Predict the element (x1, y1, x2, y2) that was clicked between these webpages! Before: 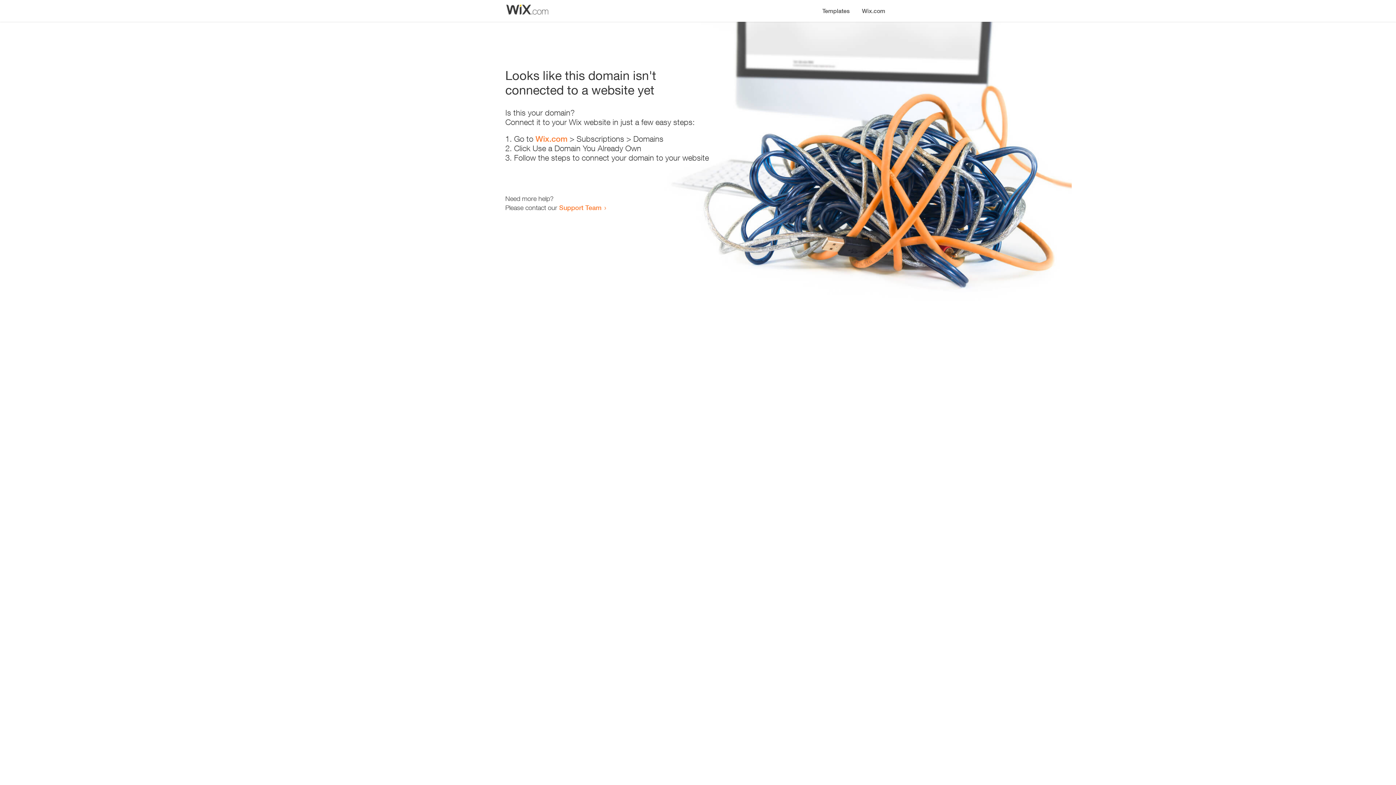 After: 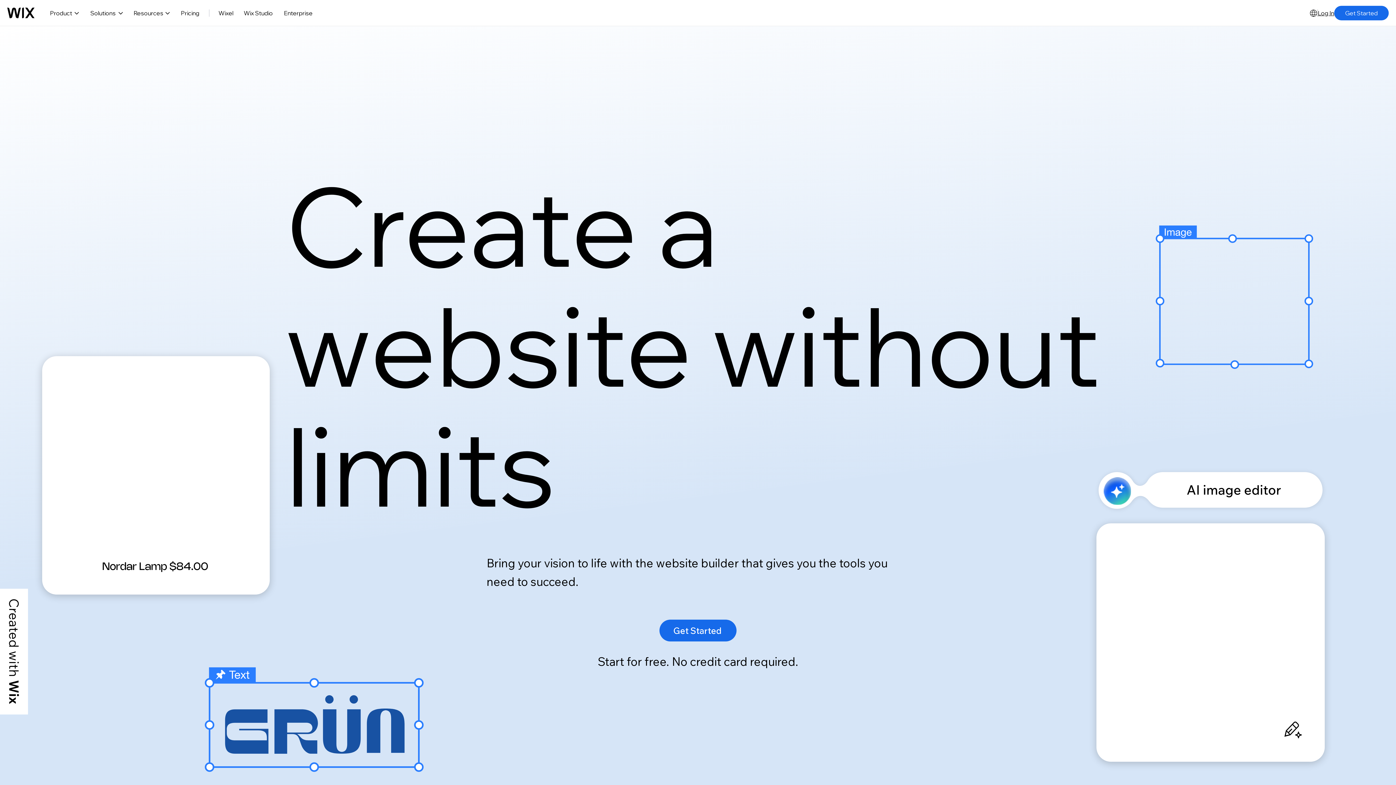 Action: label: Wix.com bbox: (856, 0, 890, 14)